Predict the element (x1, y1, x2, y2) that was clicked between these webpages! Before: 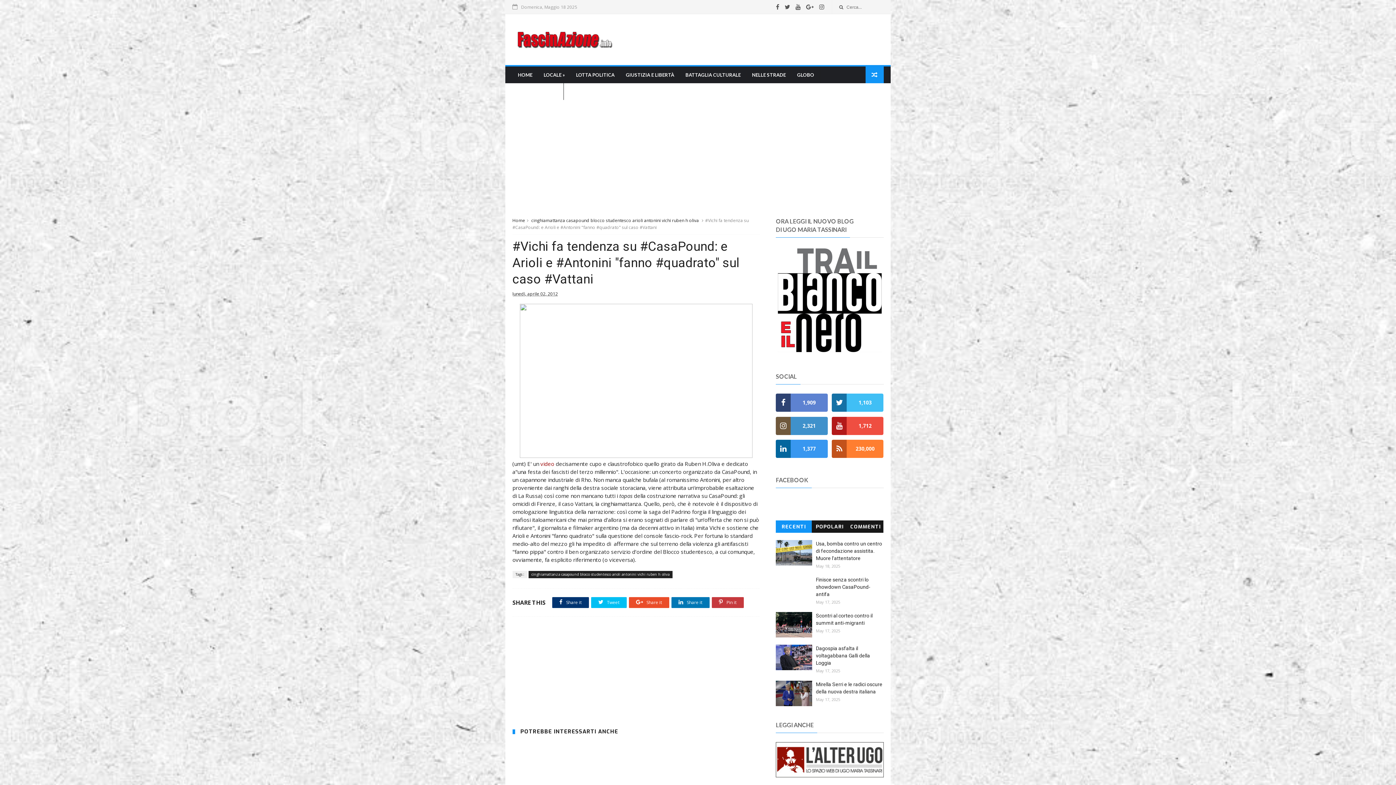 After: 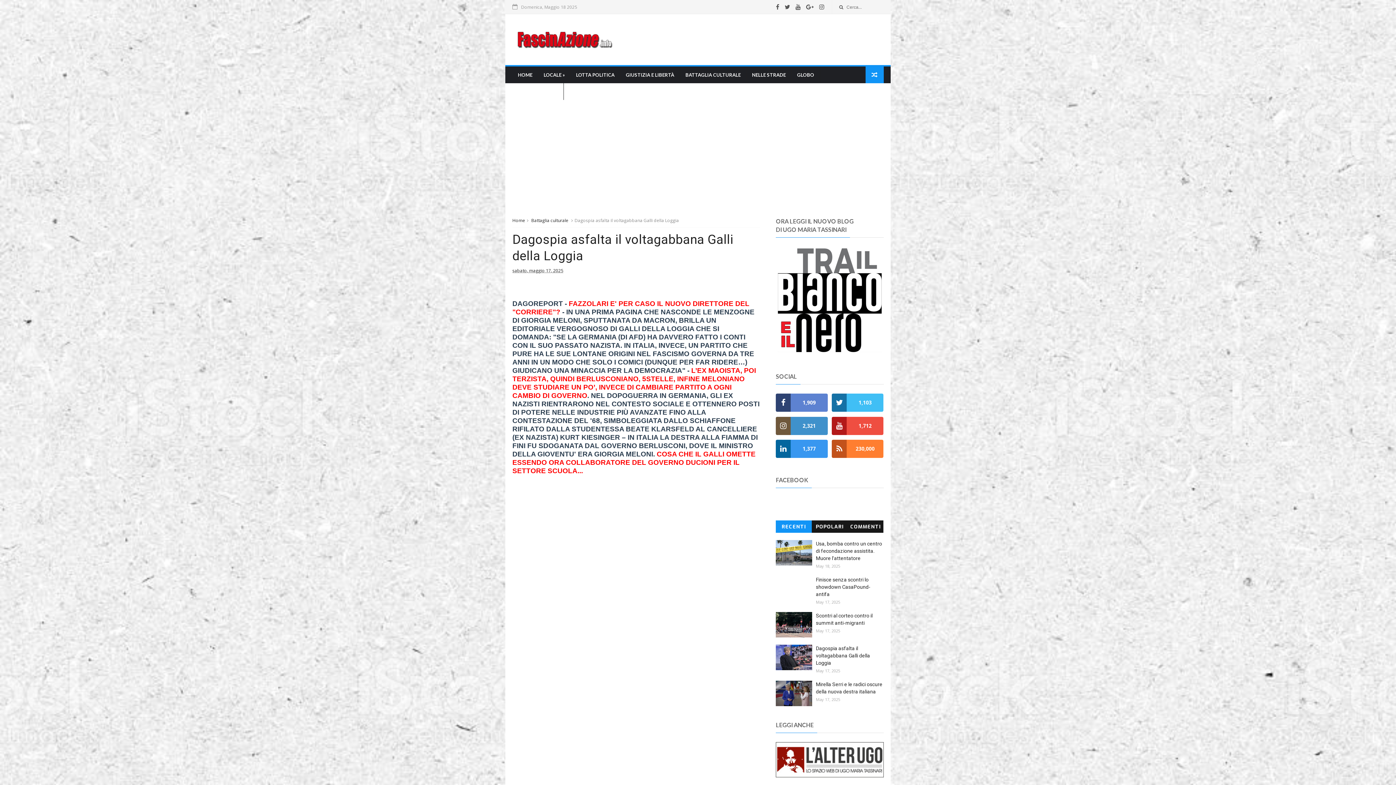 Action: bbox: (776, 644, 812, 670)